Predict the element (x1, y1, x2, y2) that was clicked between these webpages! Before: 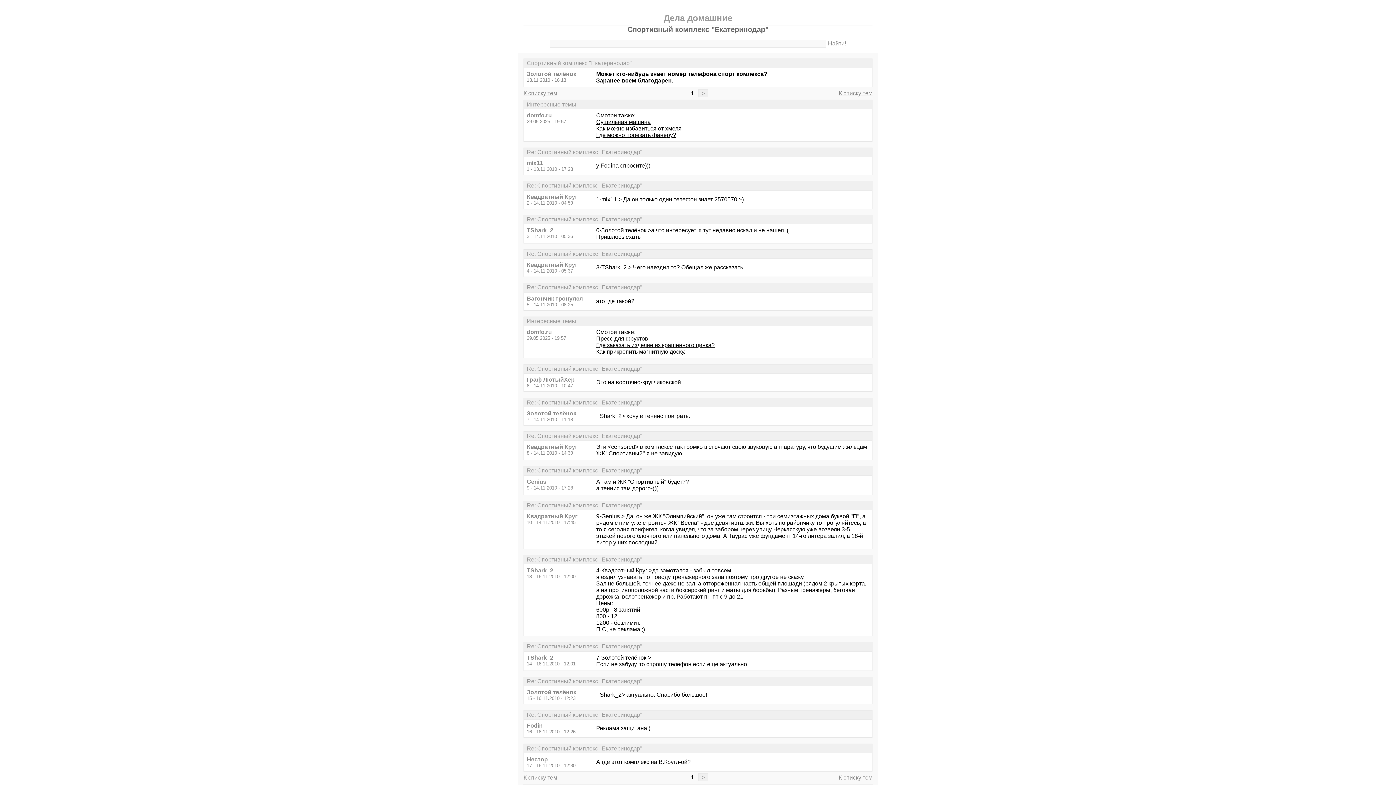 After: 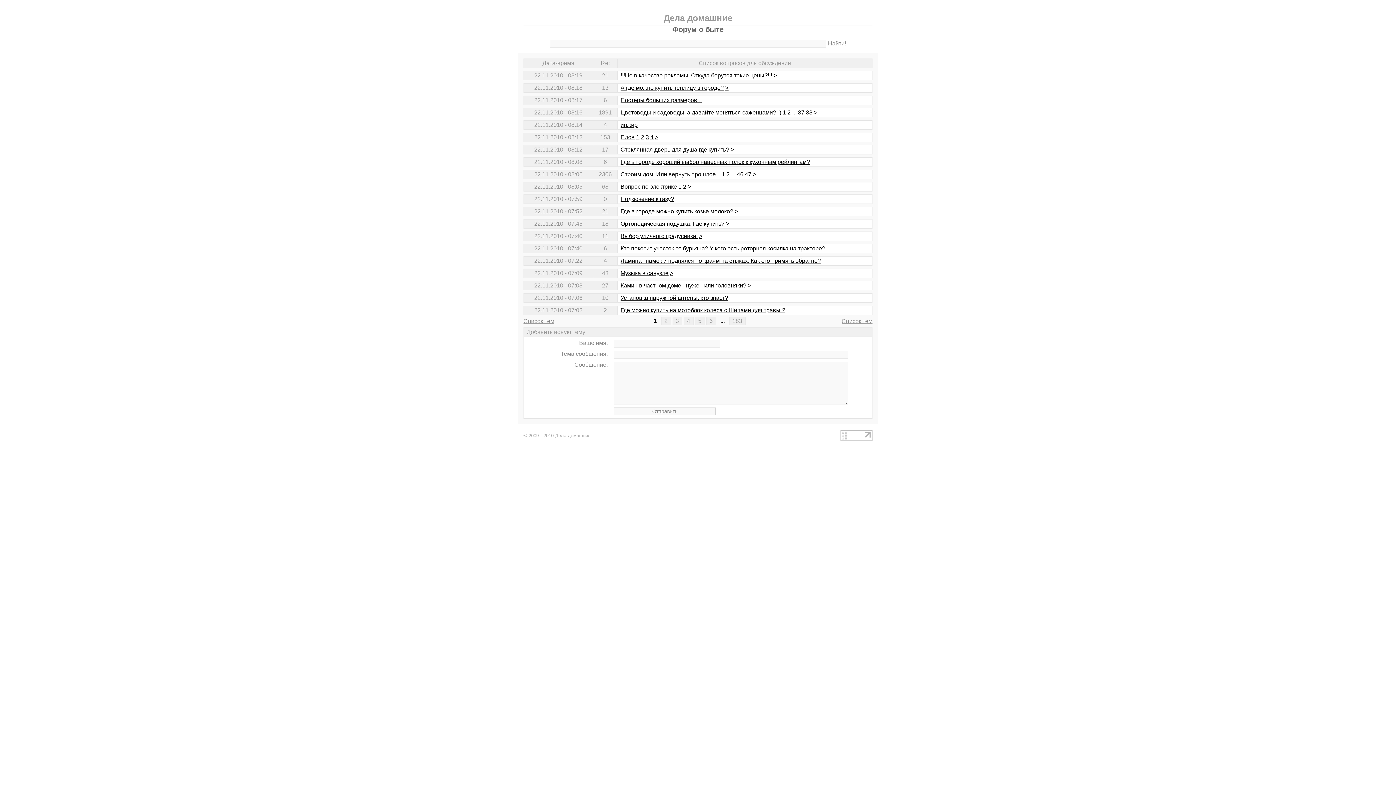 Action: label: К списку тем bbox: (838, 90, 872, 96)